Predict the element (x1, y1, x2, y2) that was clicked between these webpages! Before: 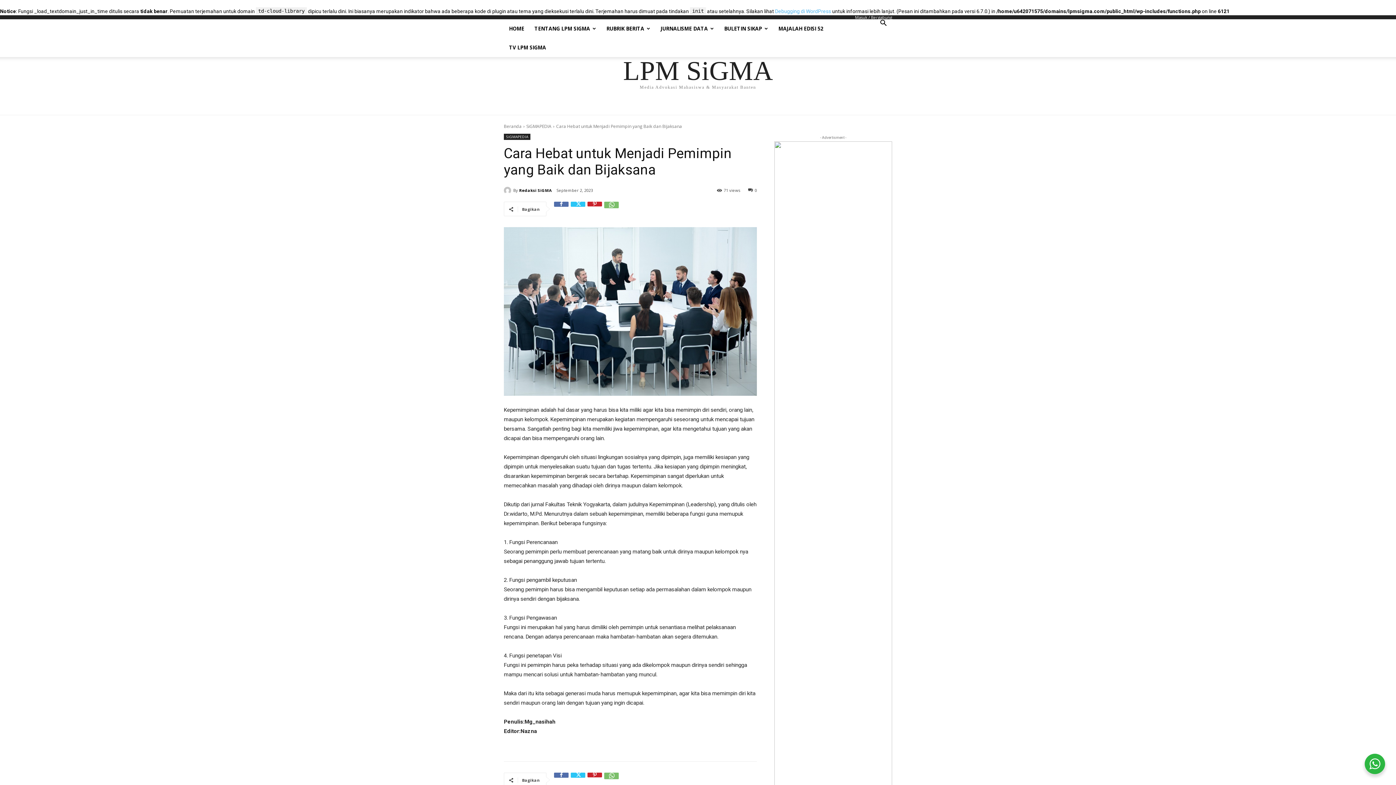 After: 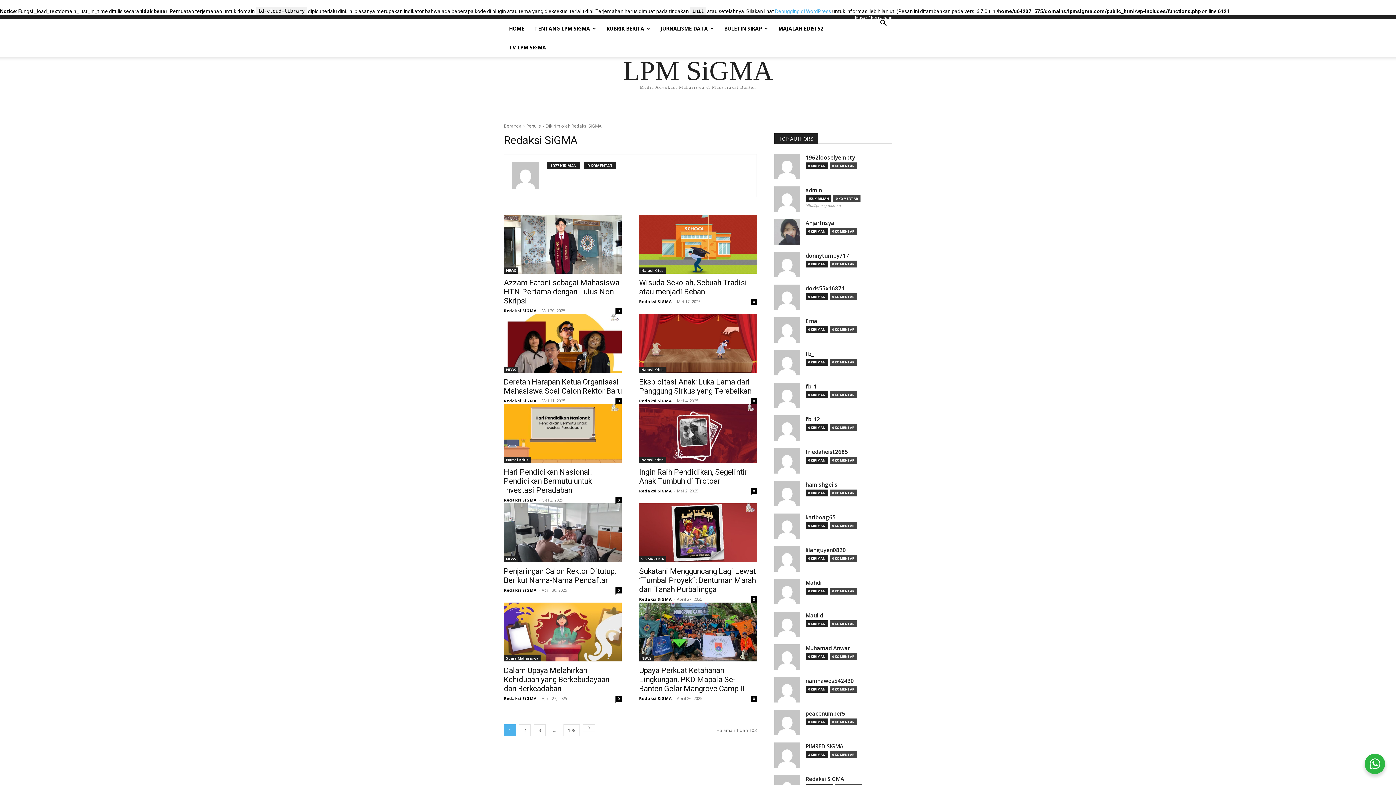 Action: bbox: (519, 185, 552, 196) label: Redaksi SiGMA